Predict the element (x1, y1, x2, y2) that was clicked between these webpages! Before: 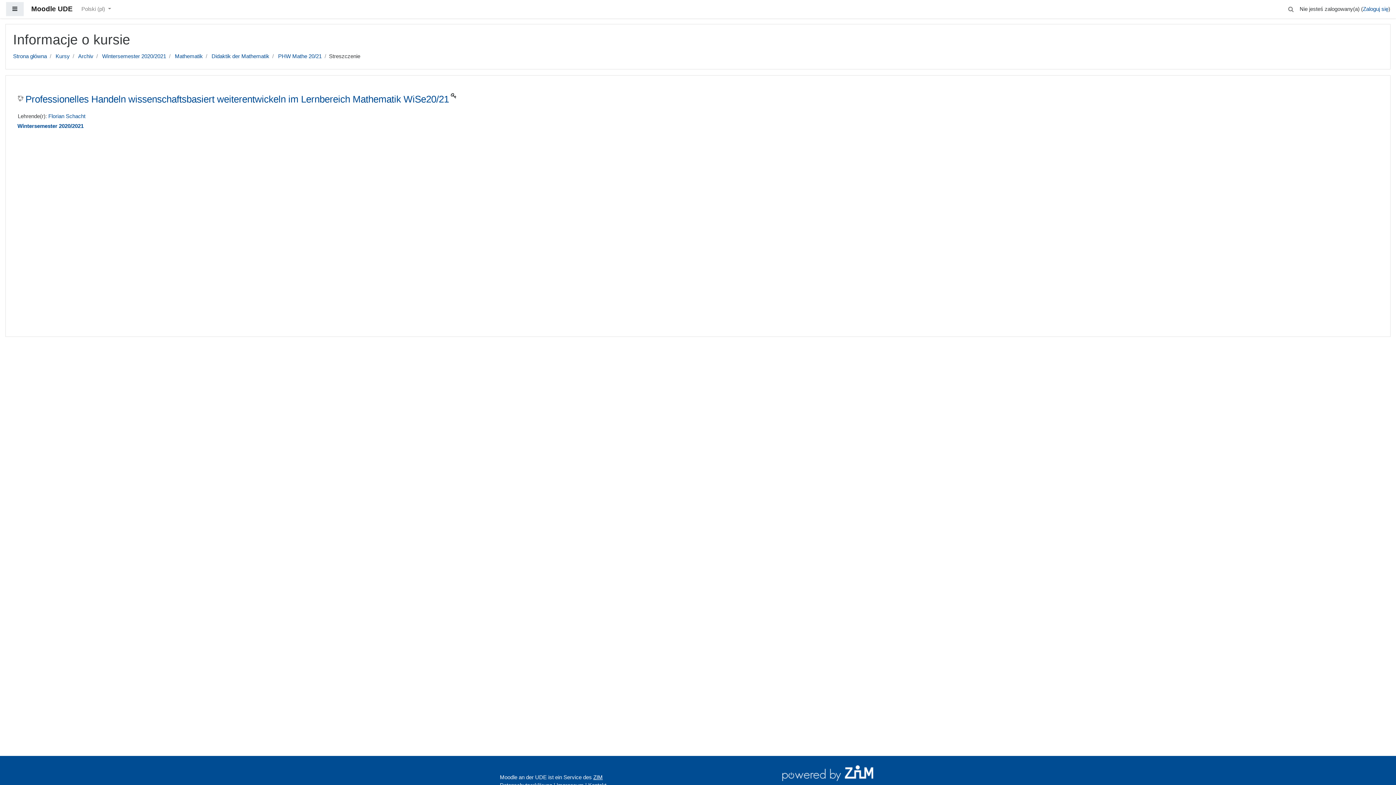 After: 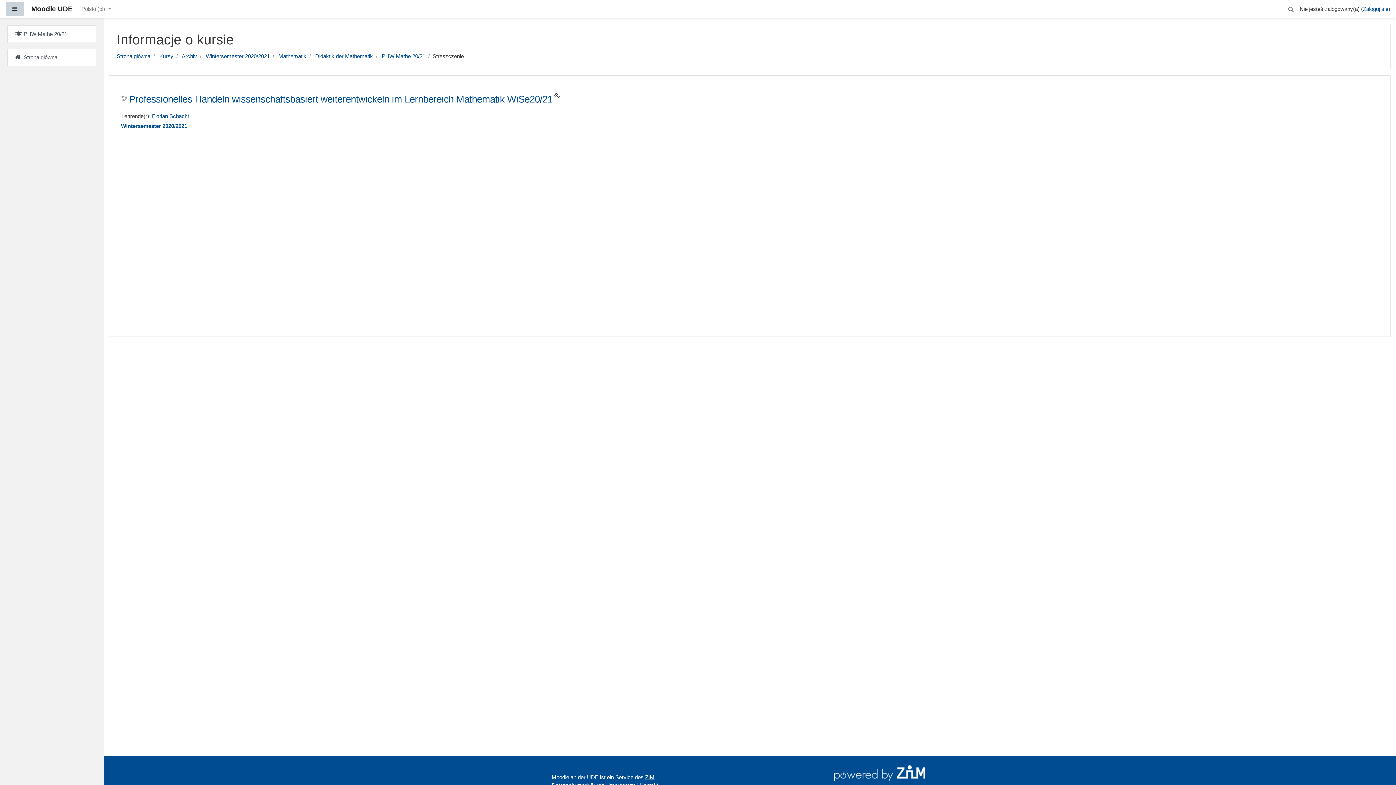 Action: bbox: (5, 1, 24, 16) label: Panel boczny